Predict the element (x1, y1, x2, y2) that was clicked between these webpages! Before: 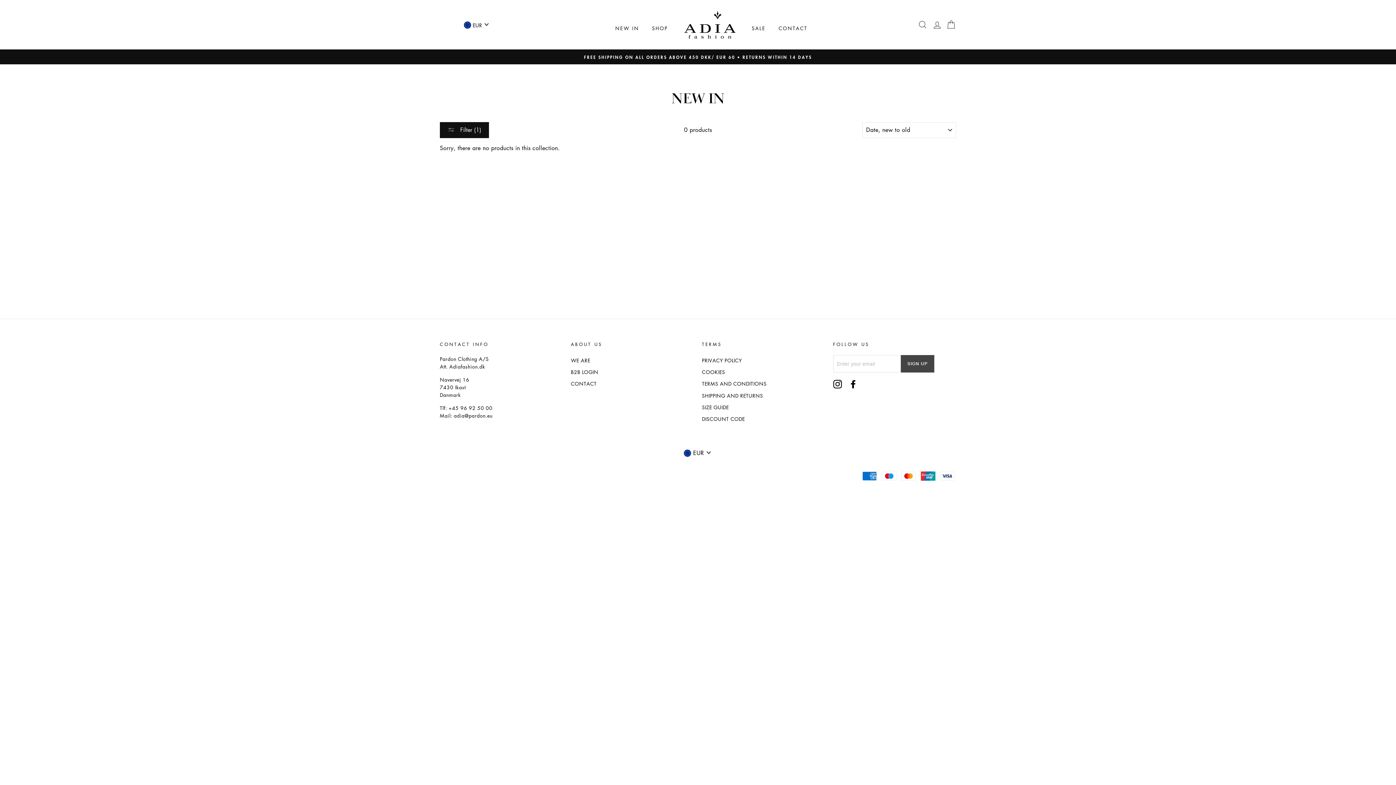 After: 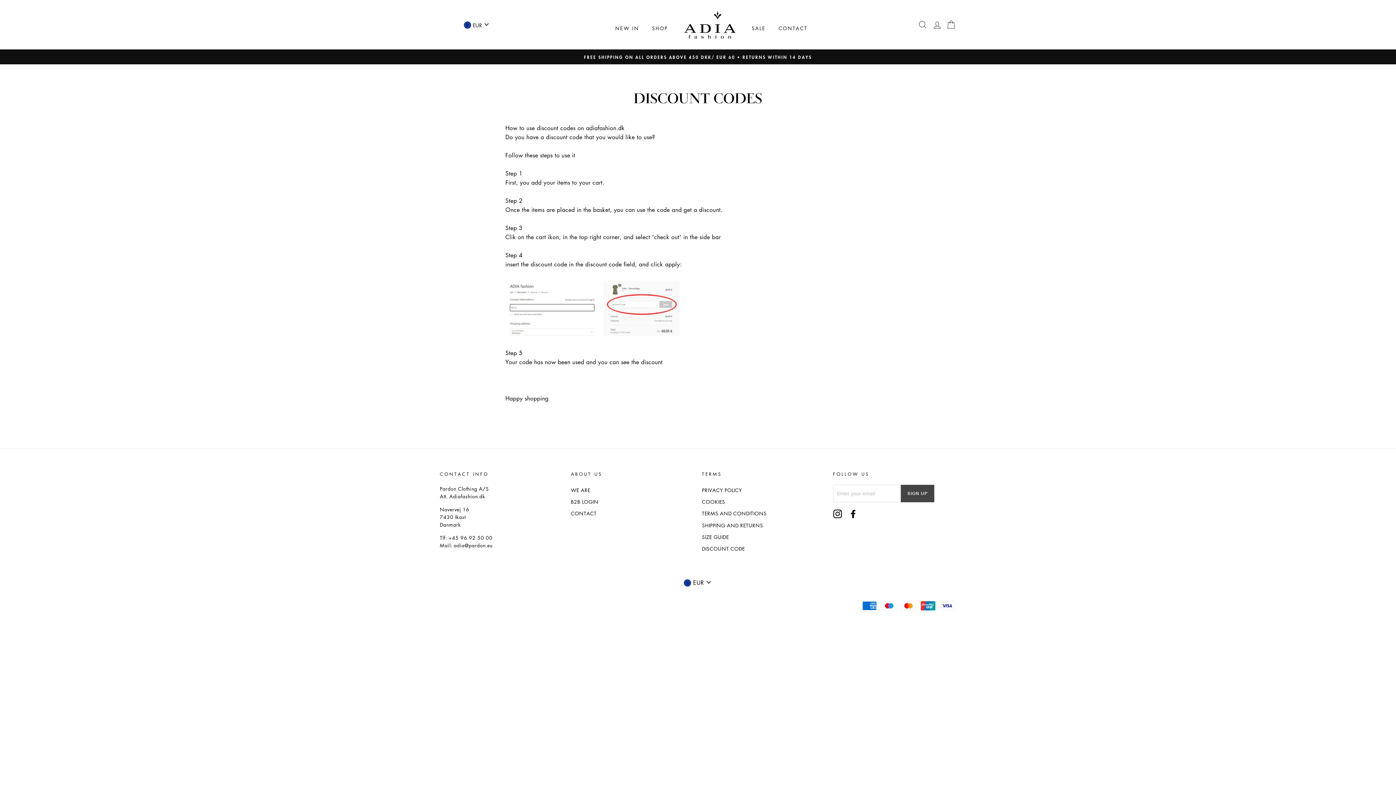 Action: label: DISCOUNT CODE bbox: (702, 413, 745, 424)